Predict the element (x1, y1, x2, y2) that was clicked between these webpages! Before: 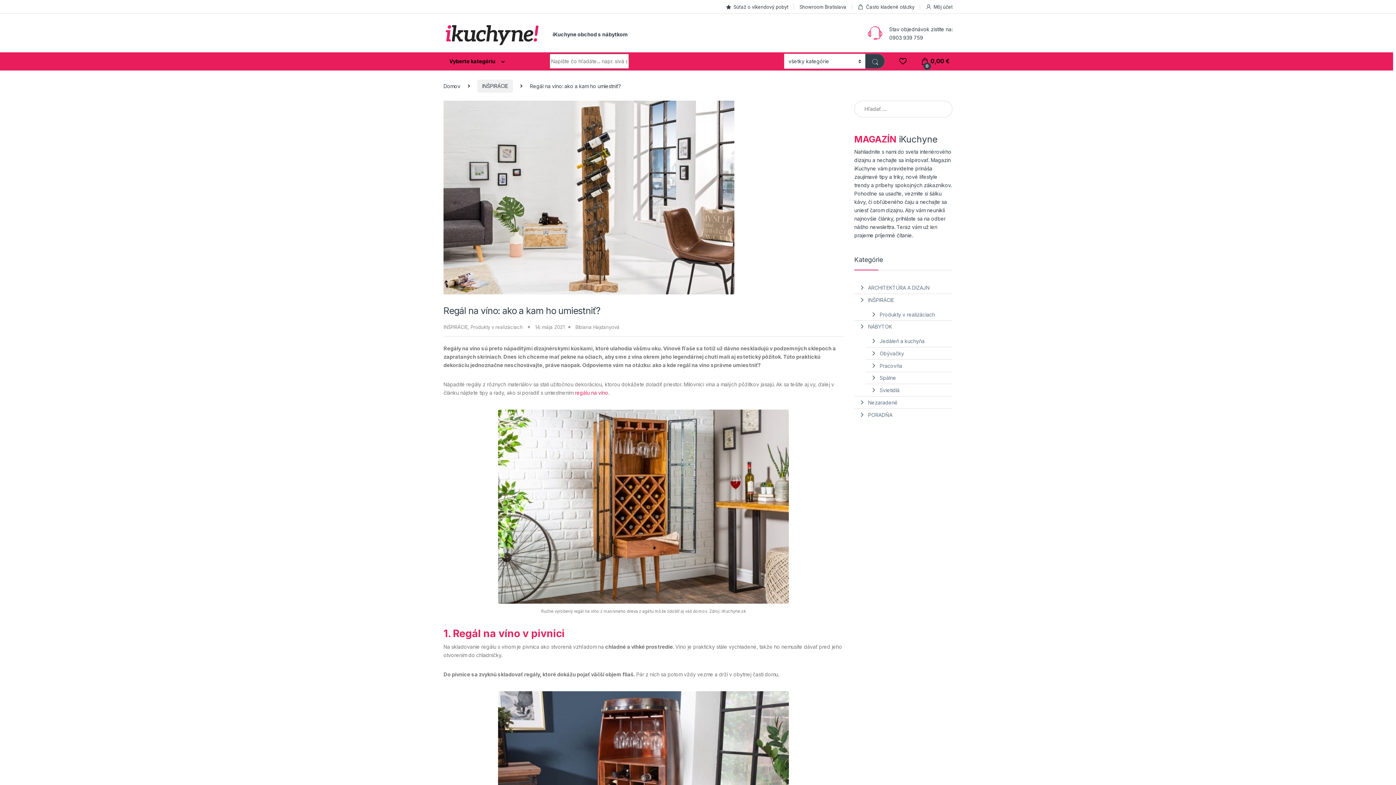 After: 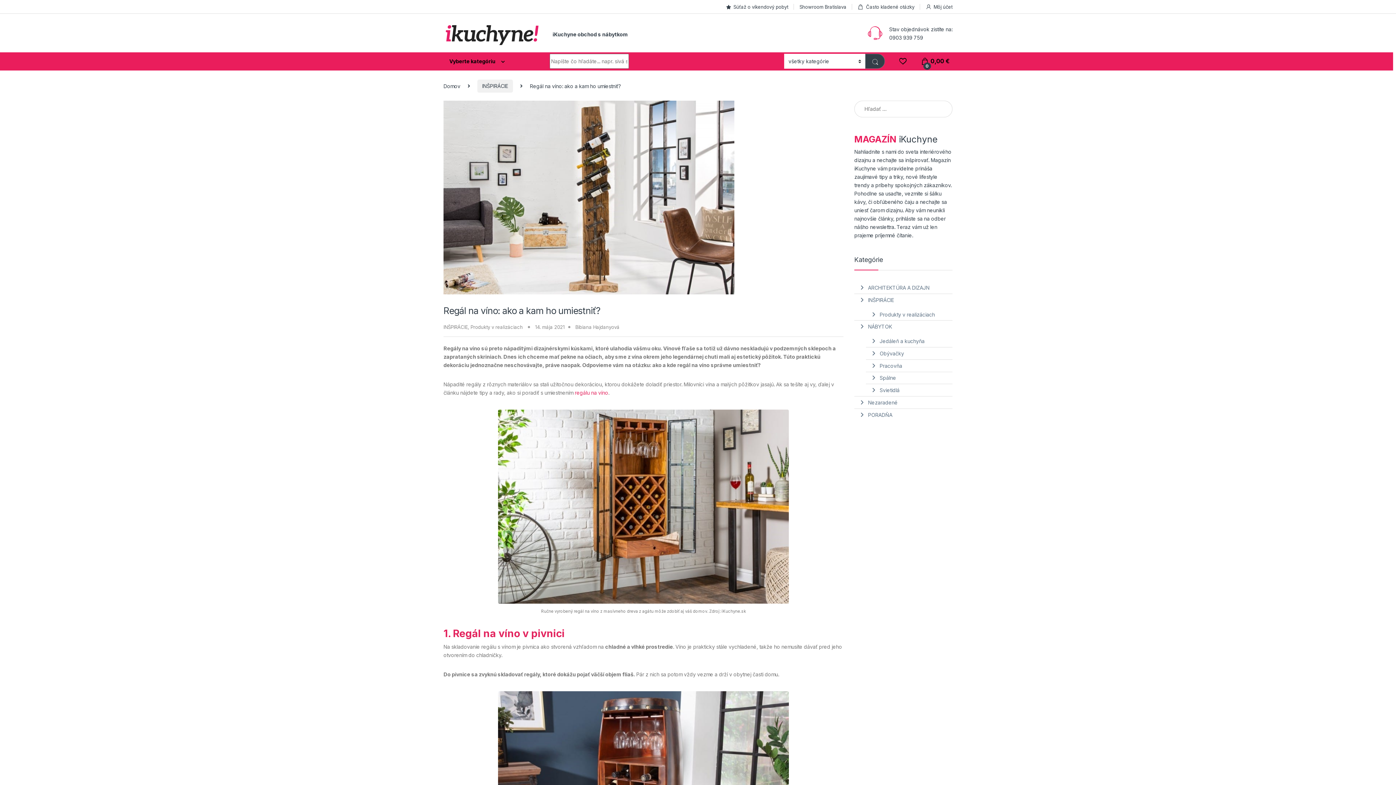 Action: label: 14. mája 2021 bbox: (535, 324, 564, 330)